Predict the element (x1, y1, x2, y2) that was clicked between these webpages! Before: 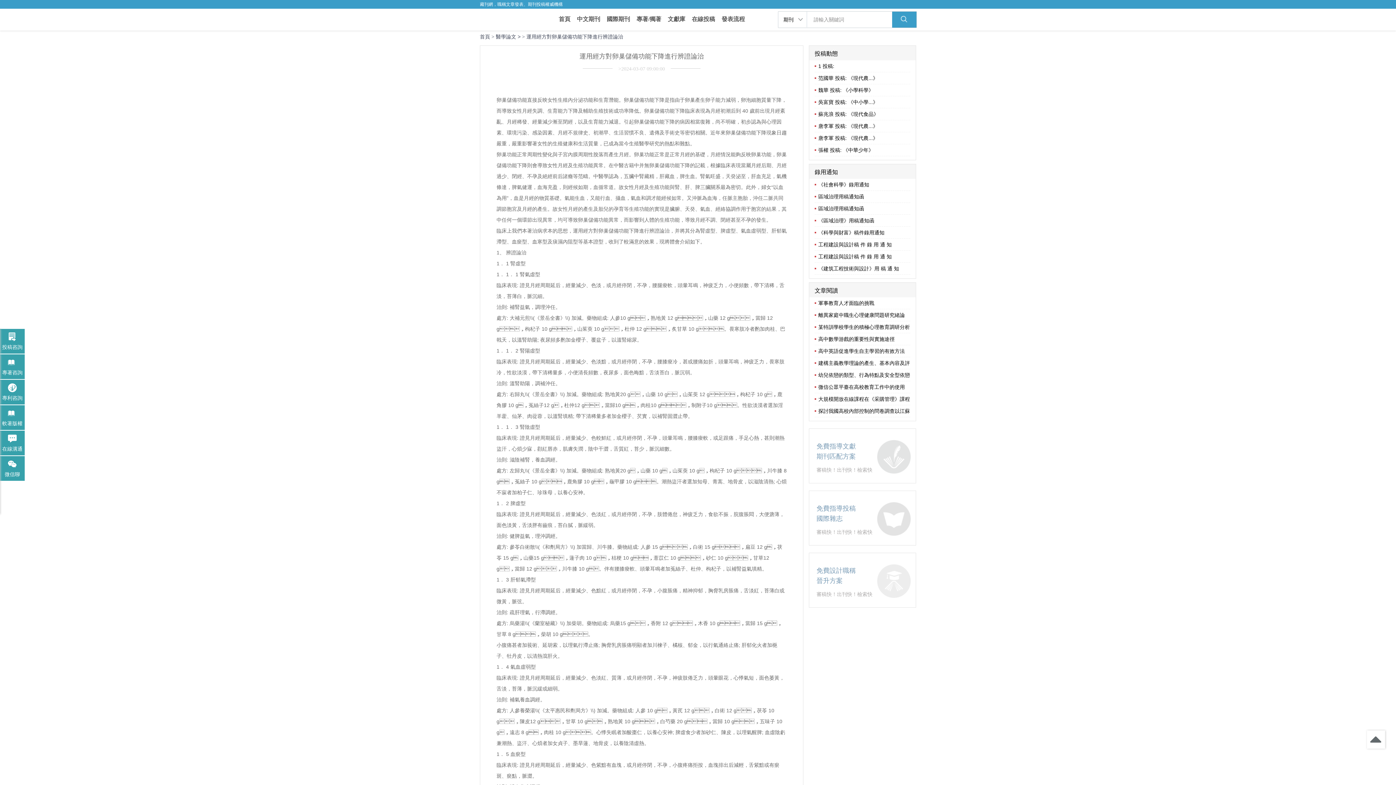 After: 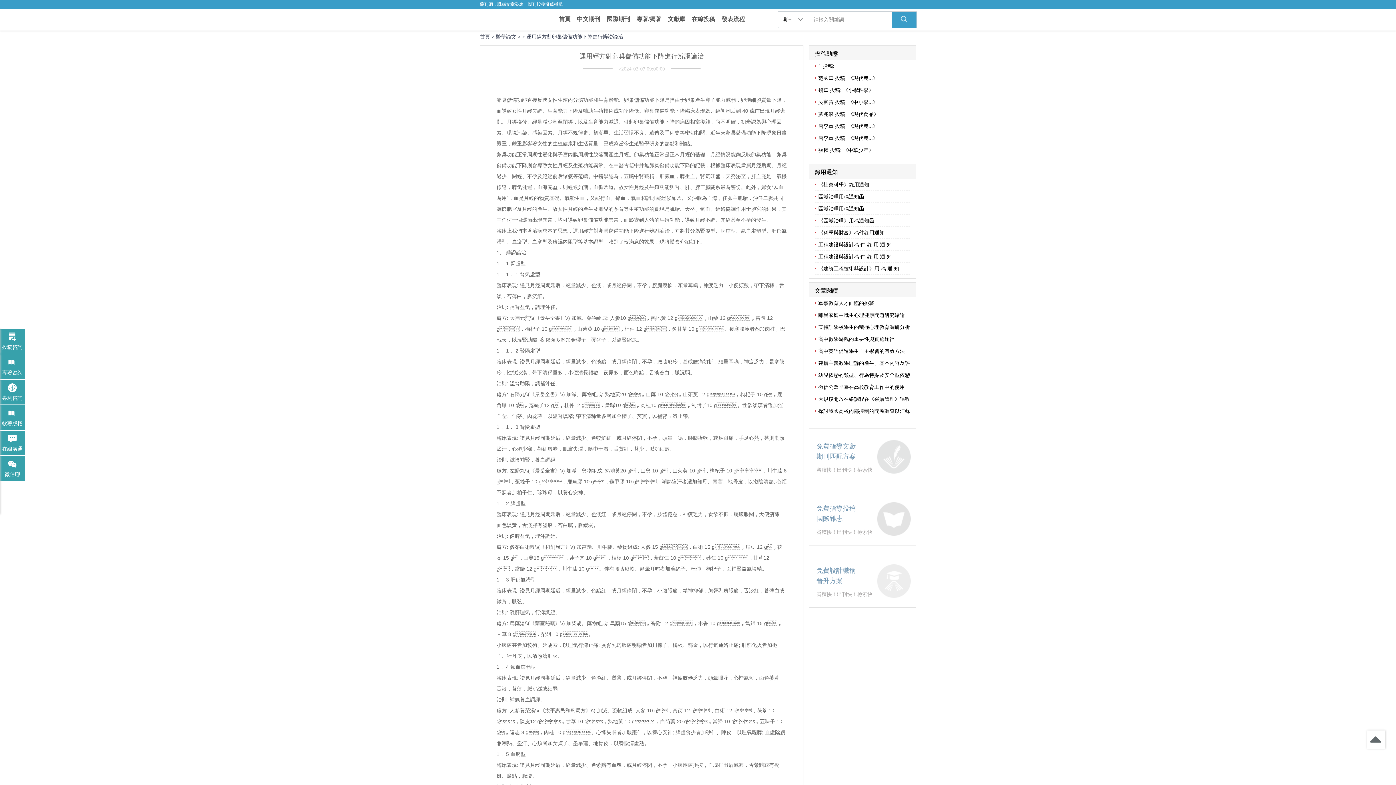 Action: bbox: (818, 135, 878, 141) label: 唐李軍 投稿: 《現代農...》